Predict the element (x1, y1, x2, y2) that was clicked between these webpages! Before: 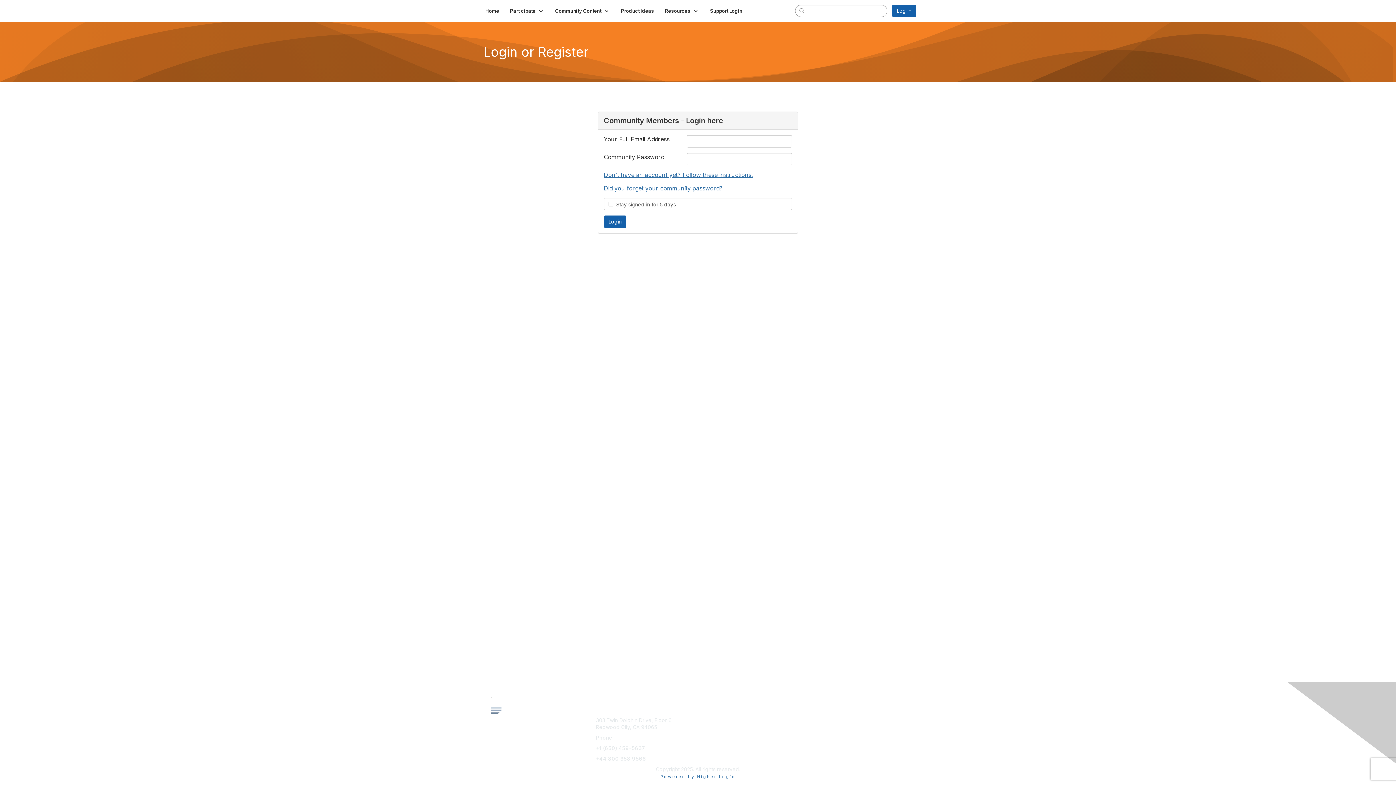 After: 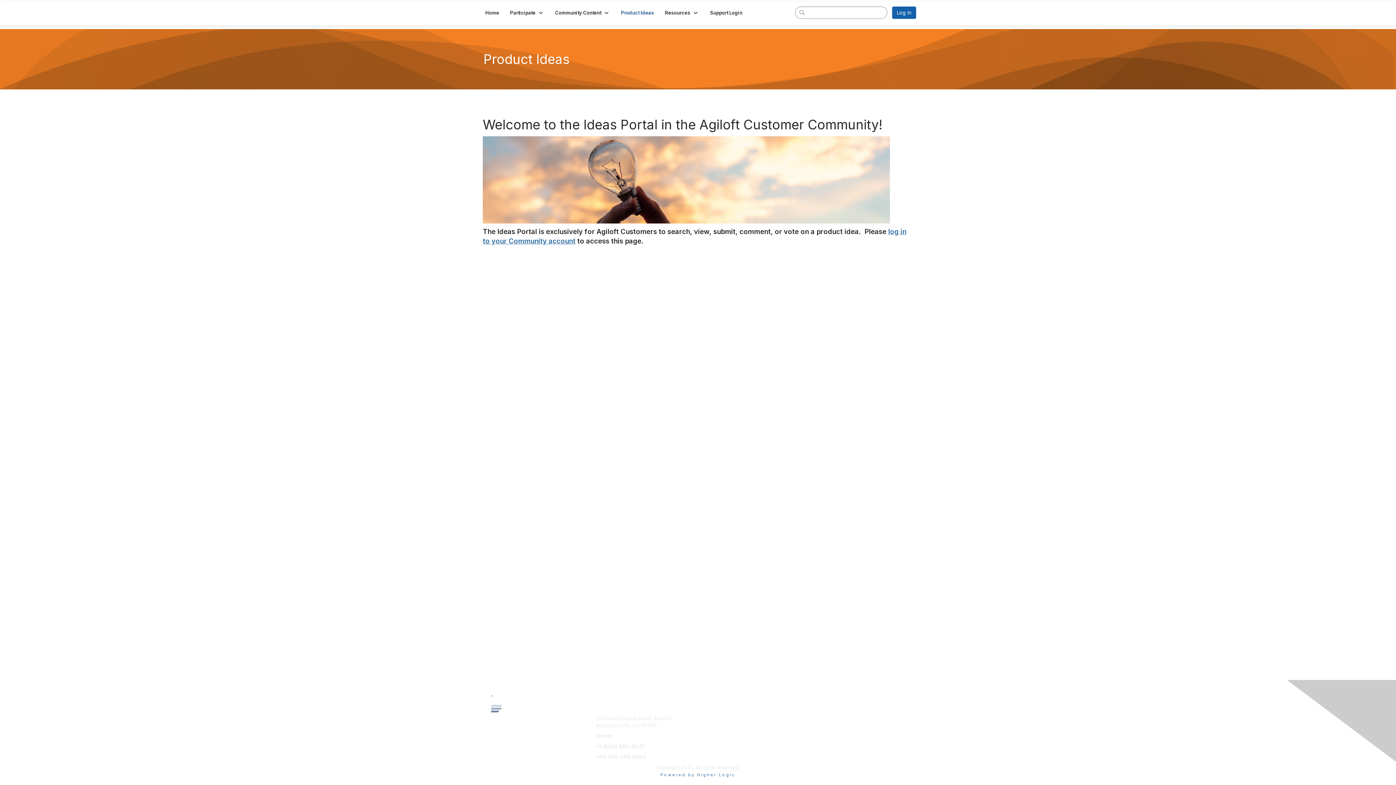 Action: bbox: (615, 5, 659, 16) label: Product Ideas